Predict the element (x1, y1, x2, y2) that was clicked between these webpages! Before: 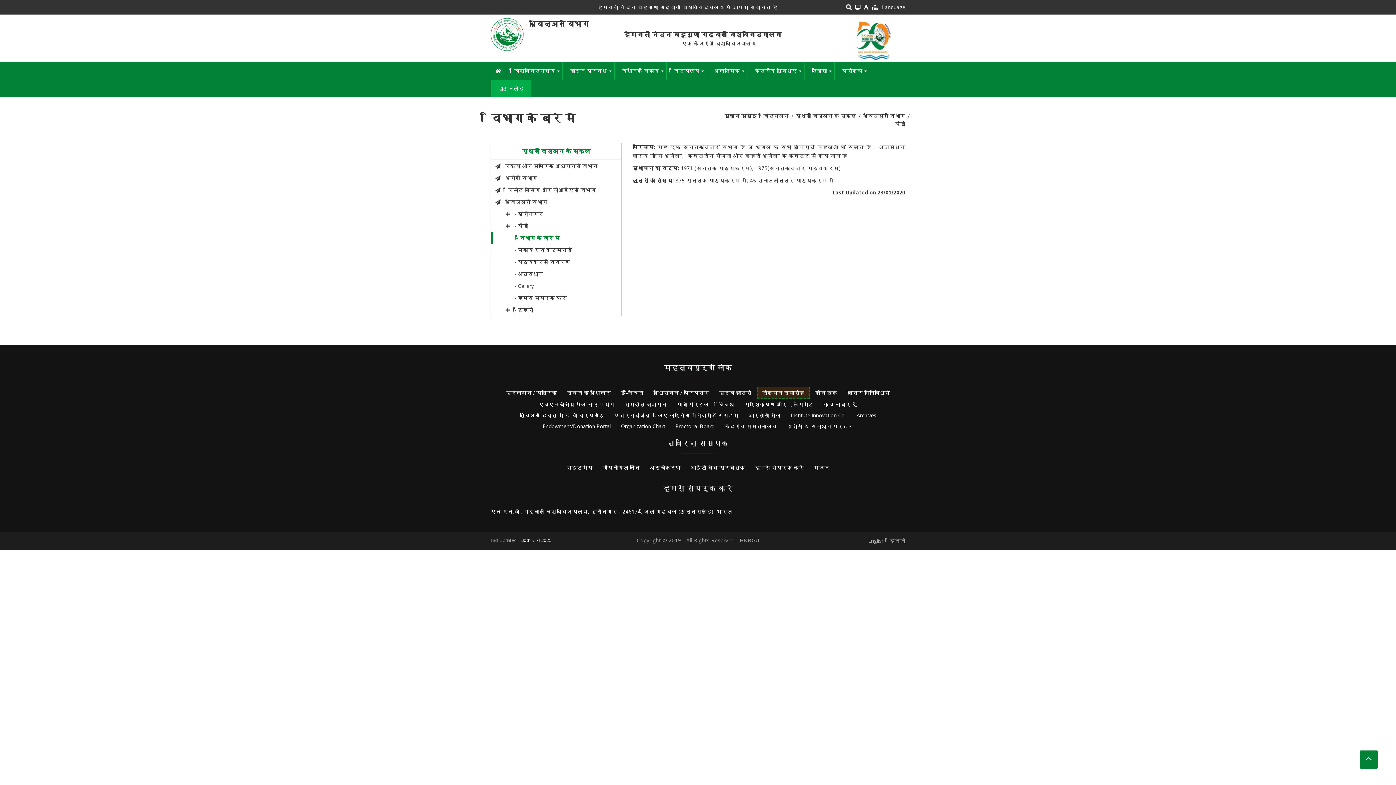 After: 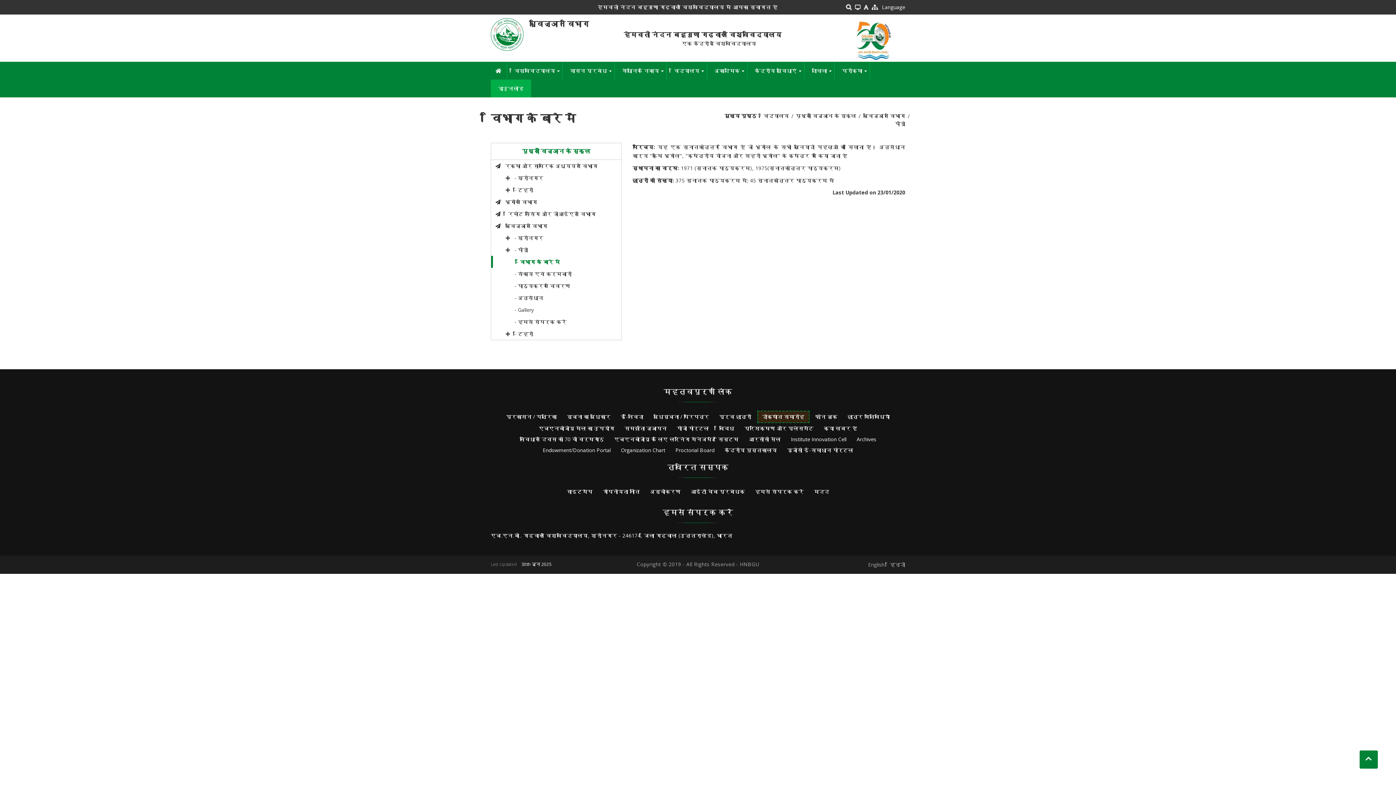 Action: bbox: (491, 160, 621, 172) label: रक्षा और सामरिक अध्ययन विभाग